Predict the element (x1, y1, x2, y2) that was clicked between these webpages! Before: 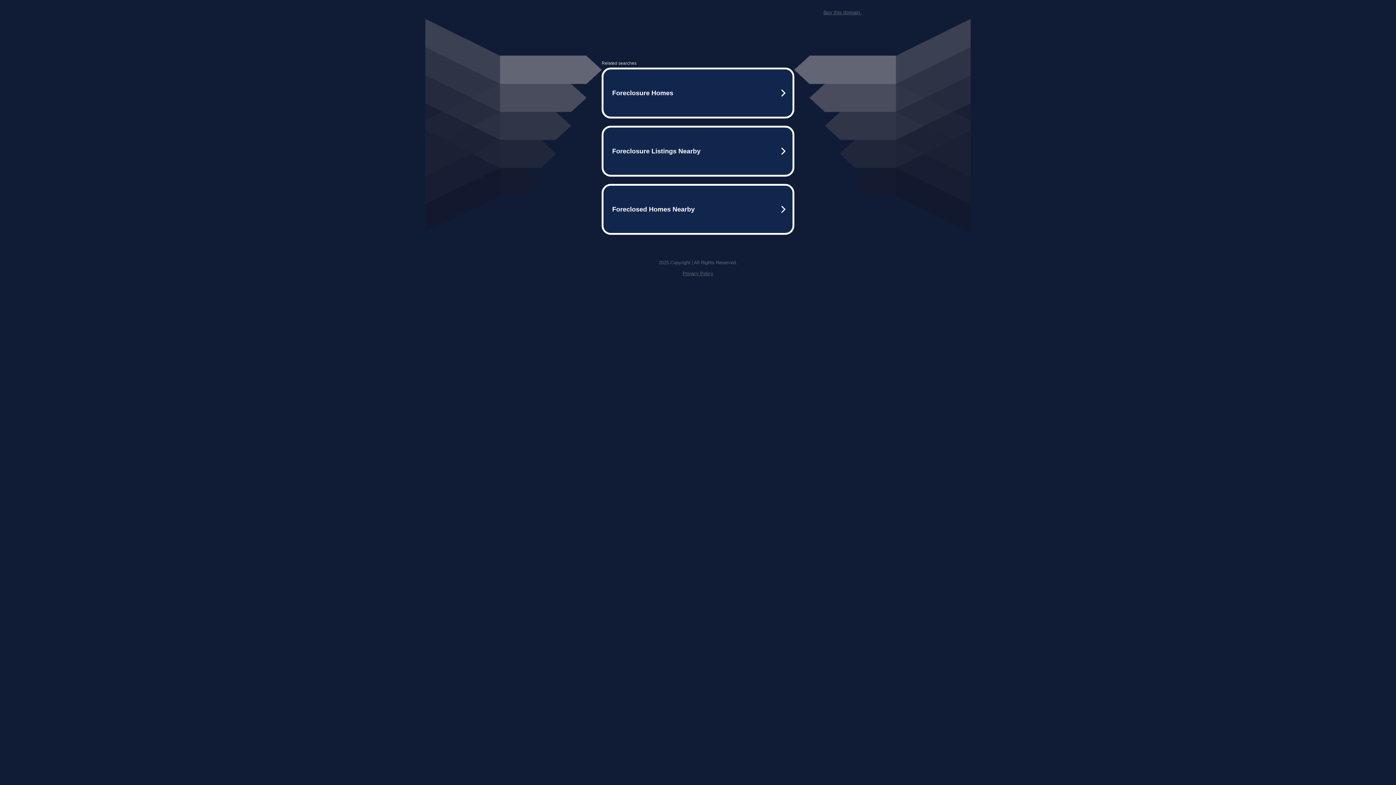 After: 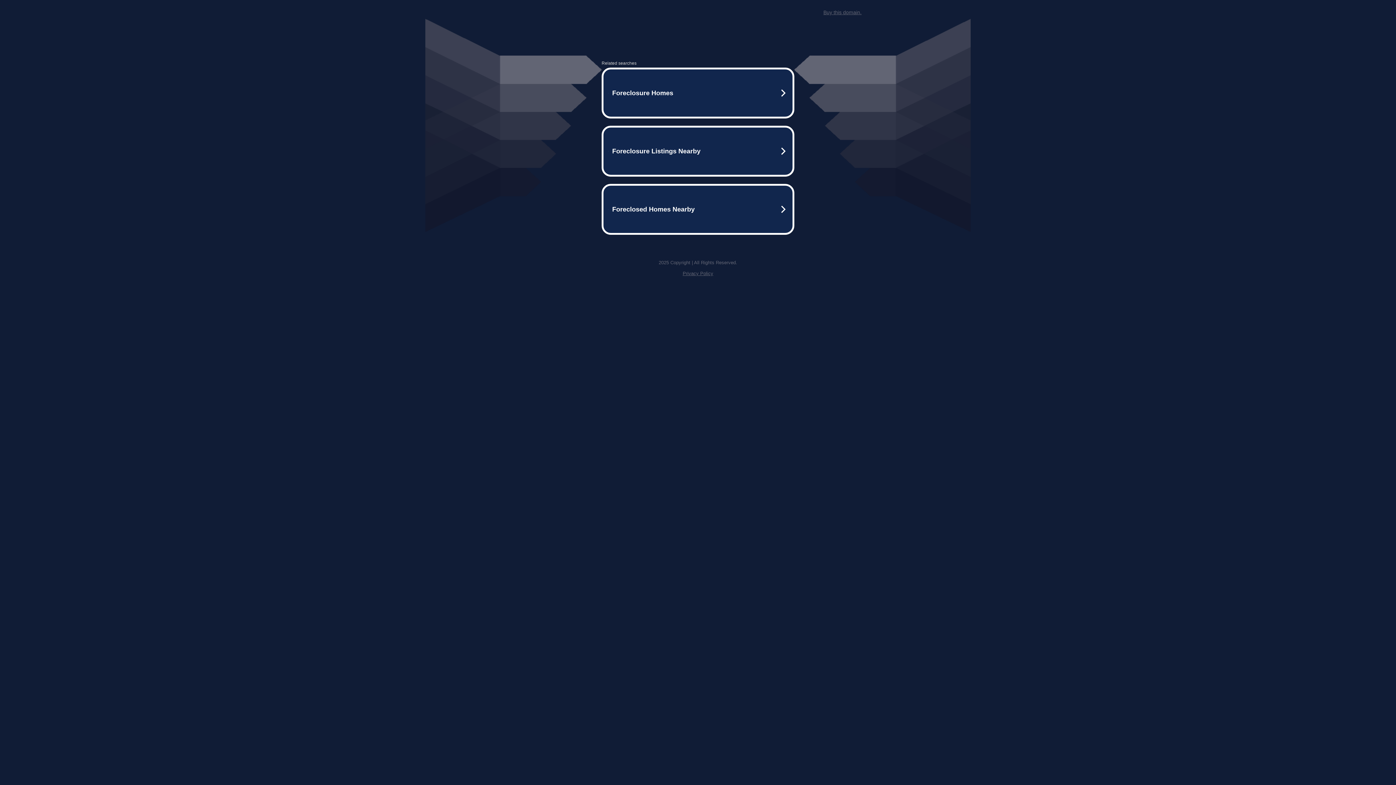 Action: label: Buy this domain. bbox: (823, 9, 861, 15)